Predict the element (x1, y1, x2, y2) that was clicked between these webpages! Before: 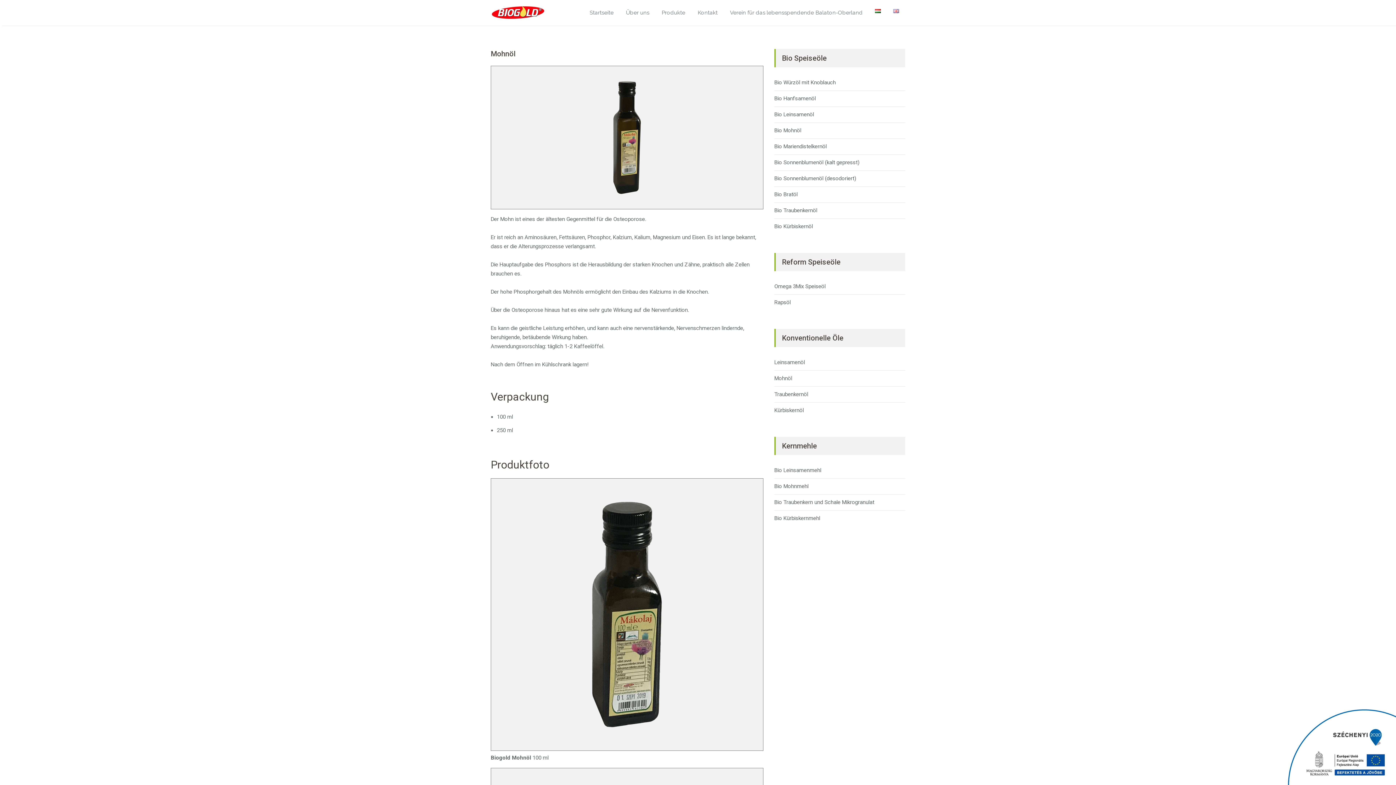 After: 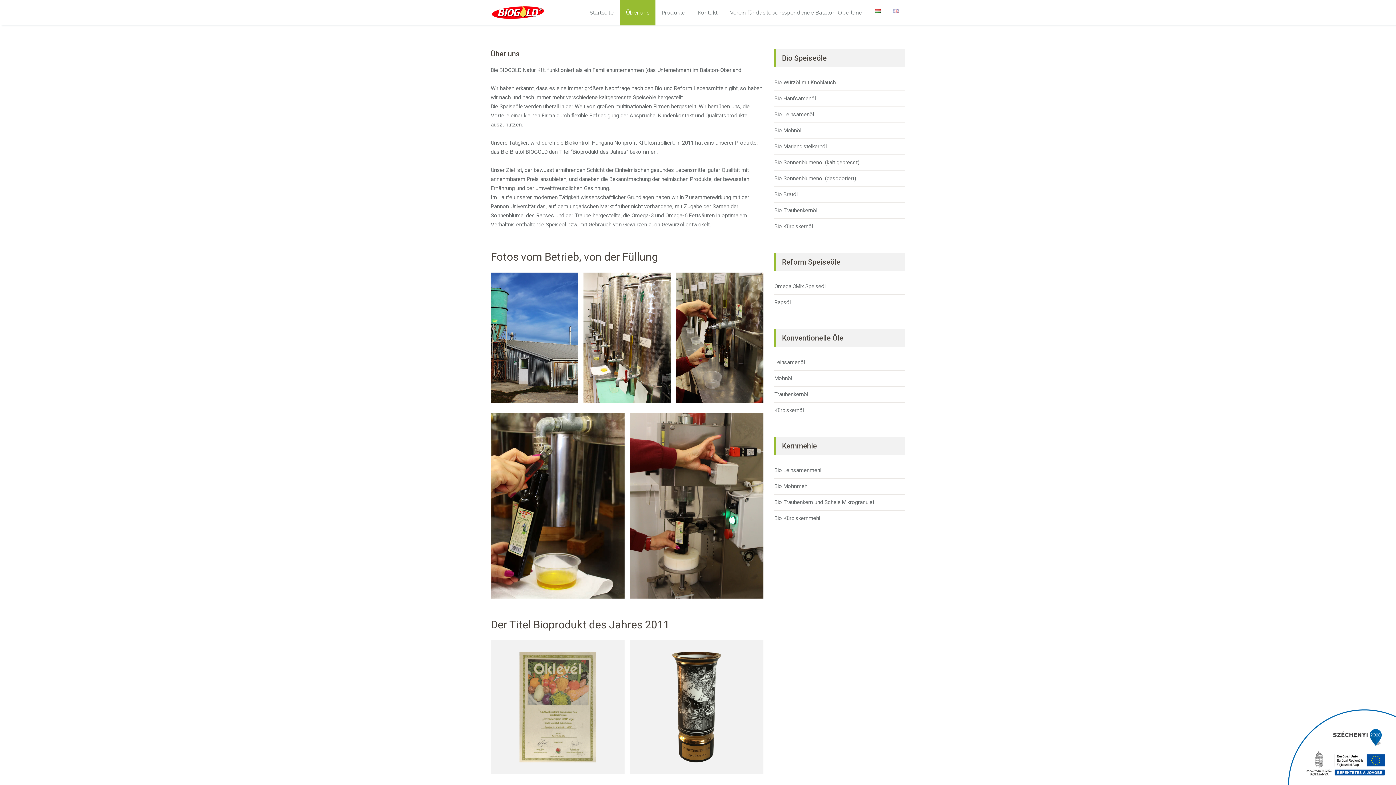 Action: label: Über uns bbox: (620, 0, 655, 25)